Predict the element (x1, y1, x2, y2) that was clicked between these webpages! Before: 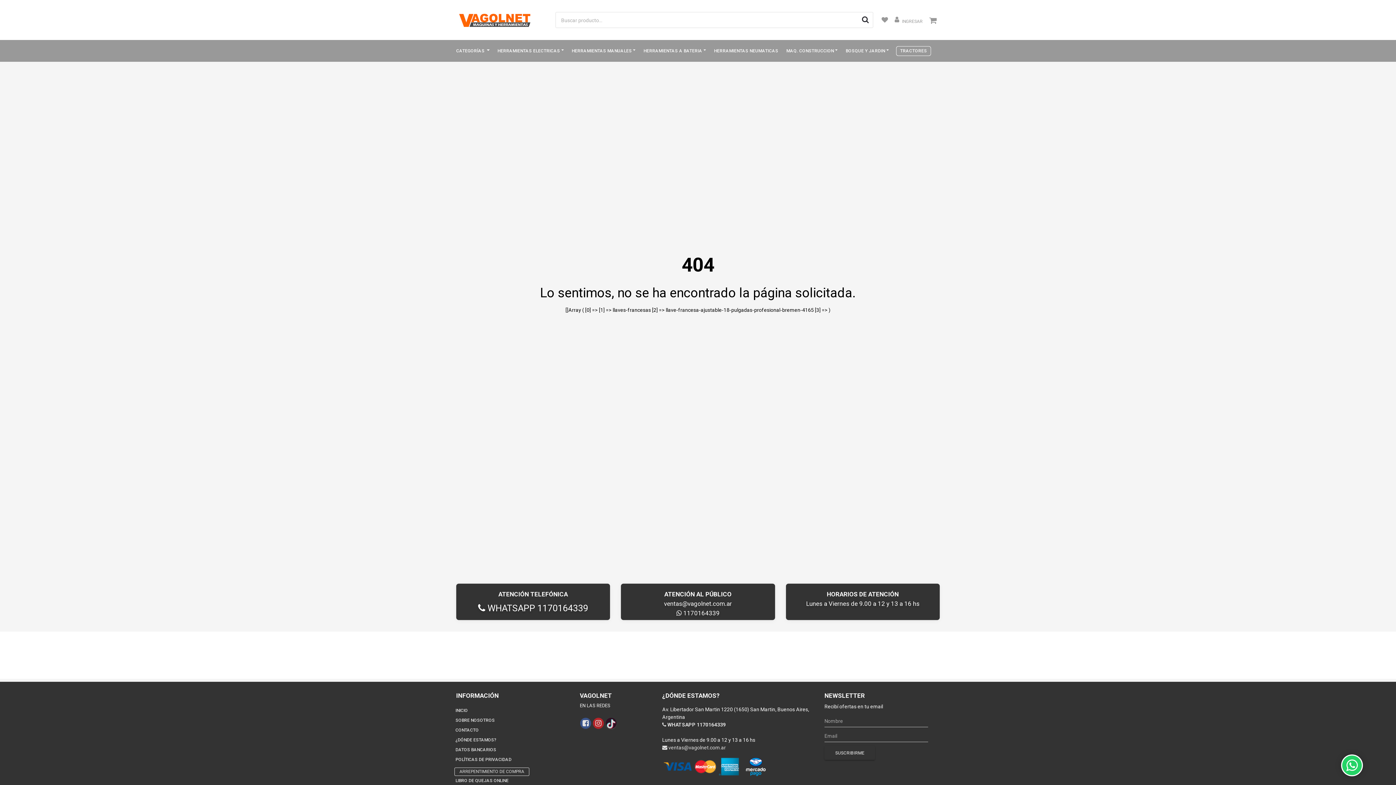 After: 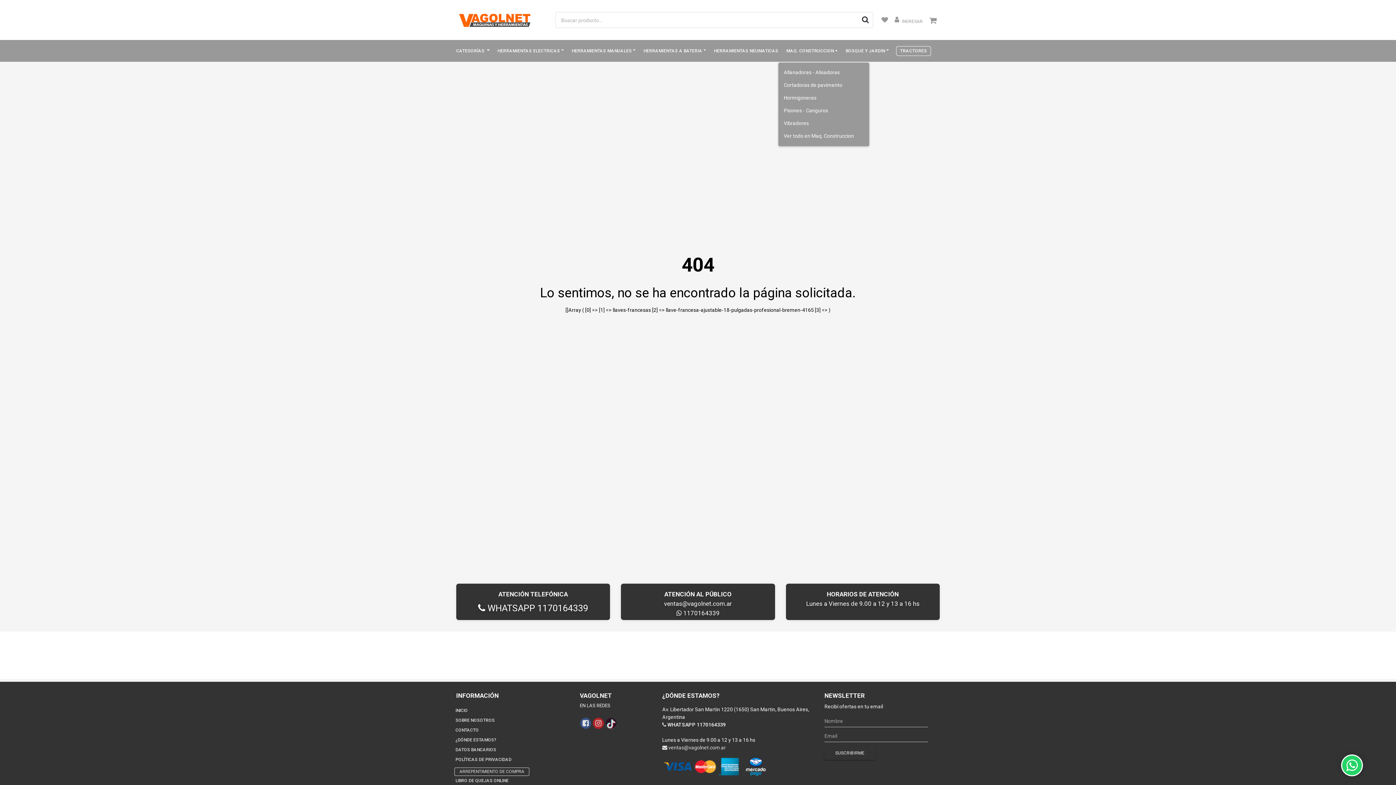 Action: label: MAQ. CONSTRUCCION bbox: (778, 46, 837, 55)